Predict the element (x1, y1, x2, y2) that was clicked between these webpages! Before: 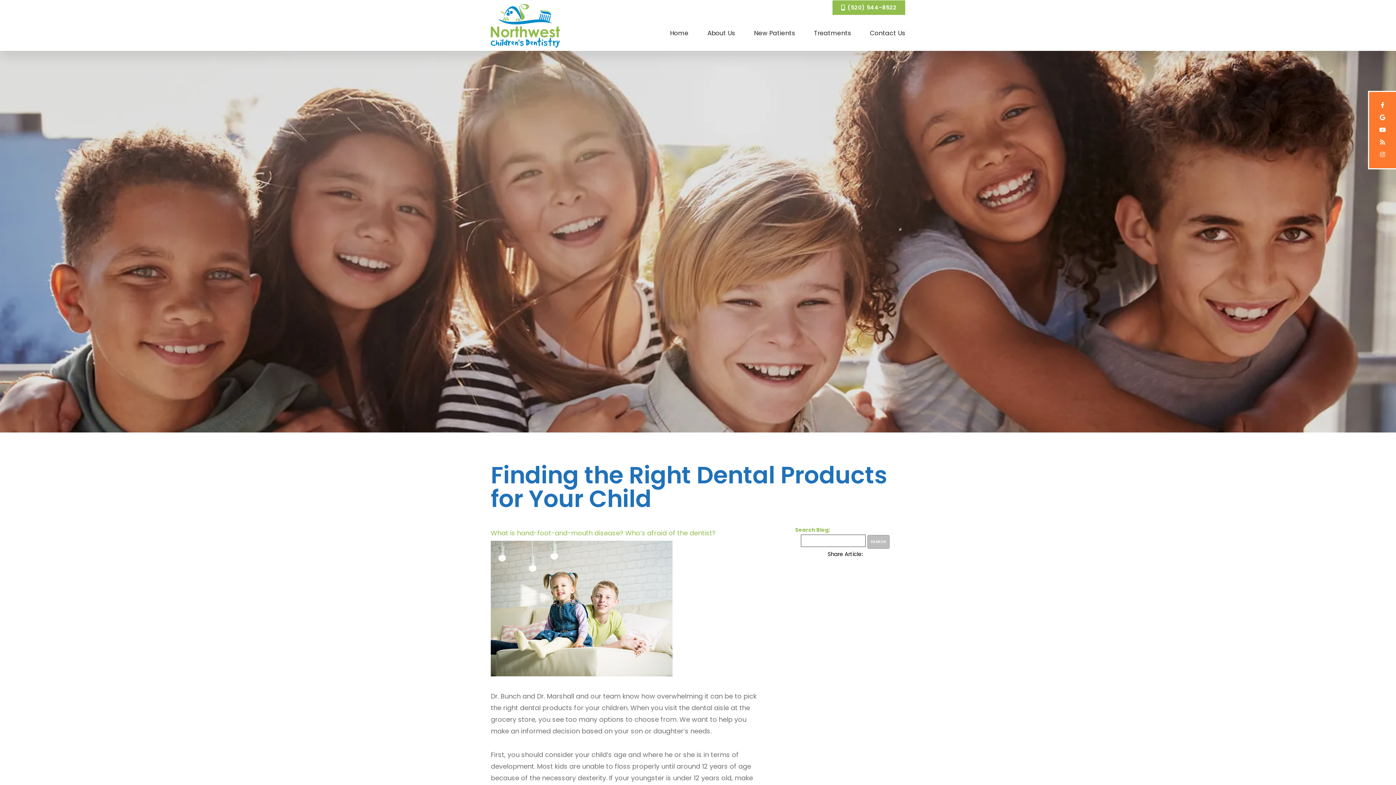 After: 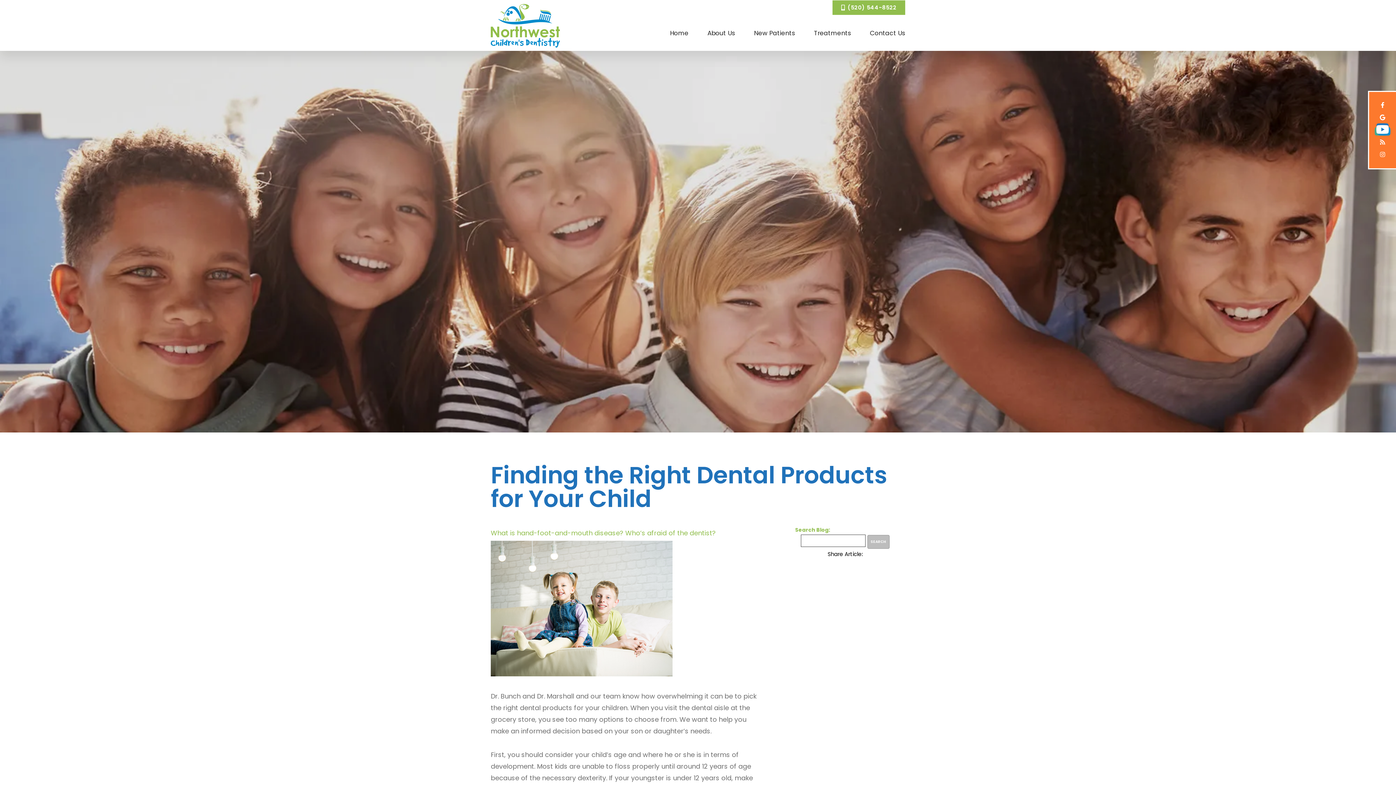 Action: bbox: (1376, 124, 1389, 136) label: youtube